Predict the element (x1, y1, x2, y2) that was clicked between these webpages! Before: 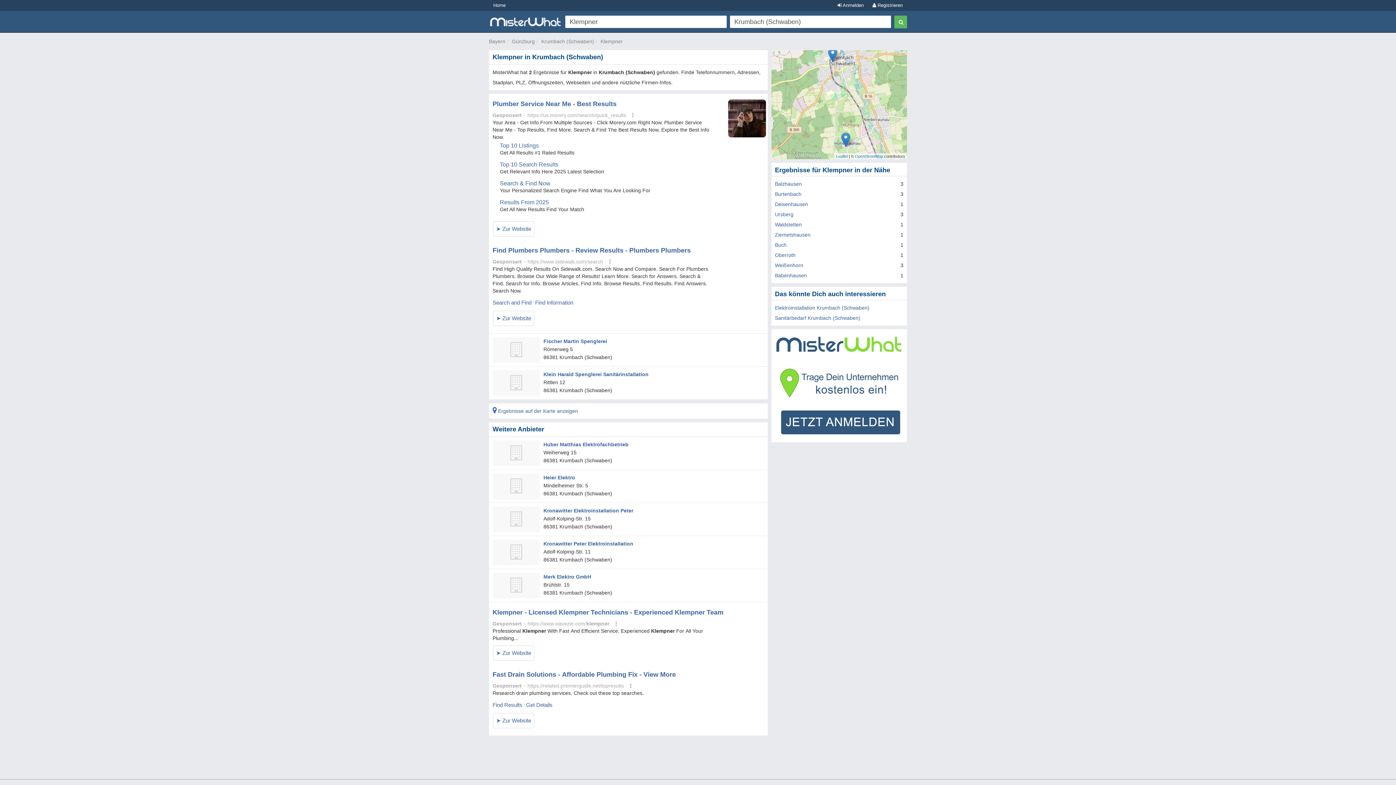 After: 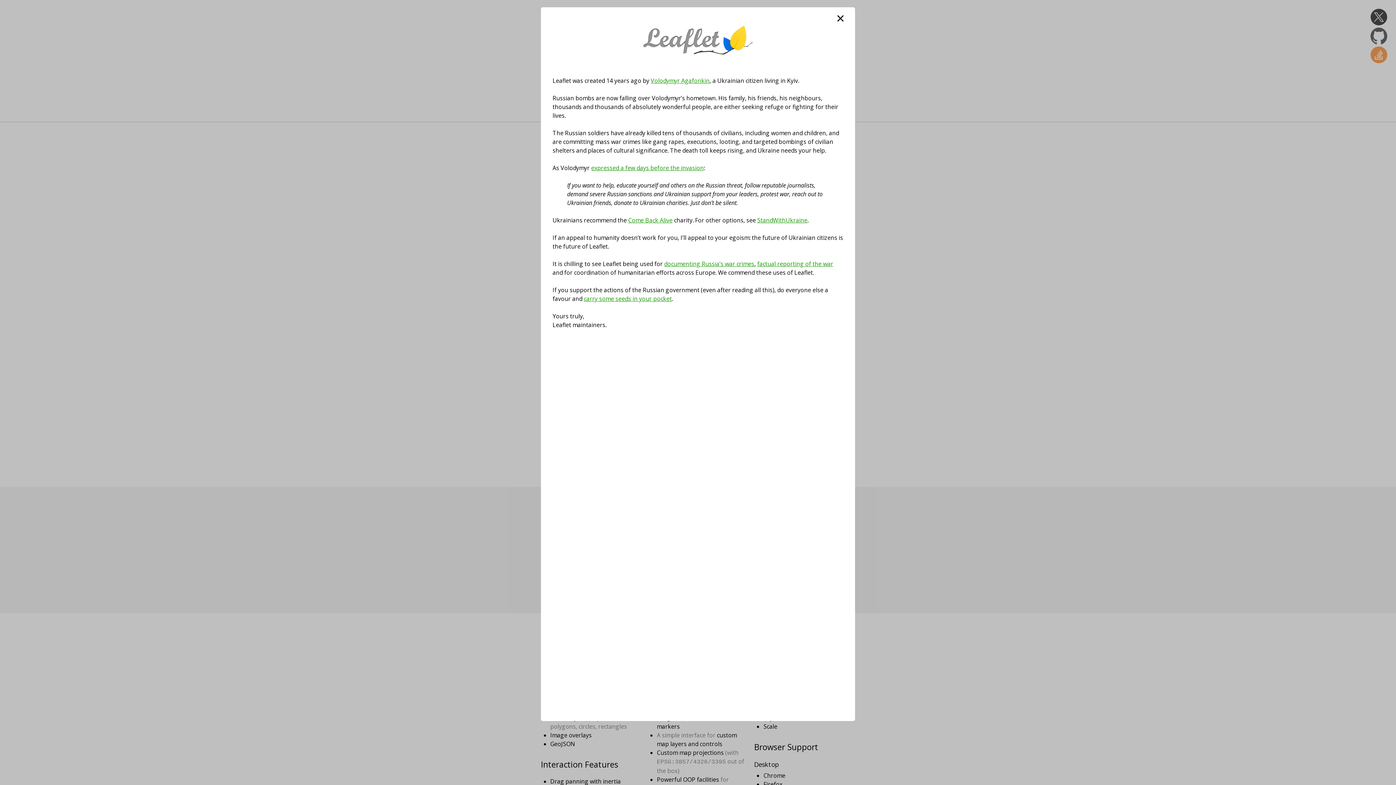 Action: label: Leaflet bbox: (836, 154, 847, 158)